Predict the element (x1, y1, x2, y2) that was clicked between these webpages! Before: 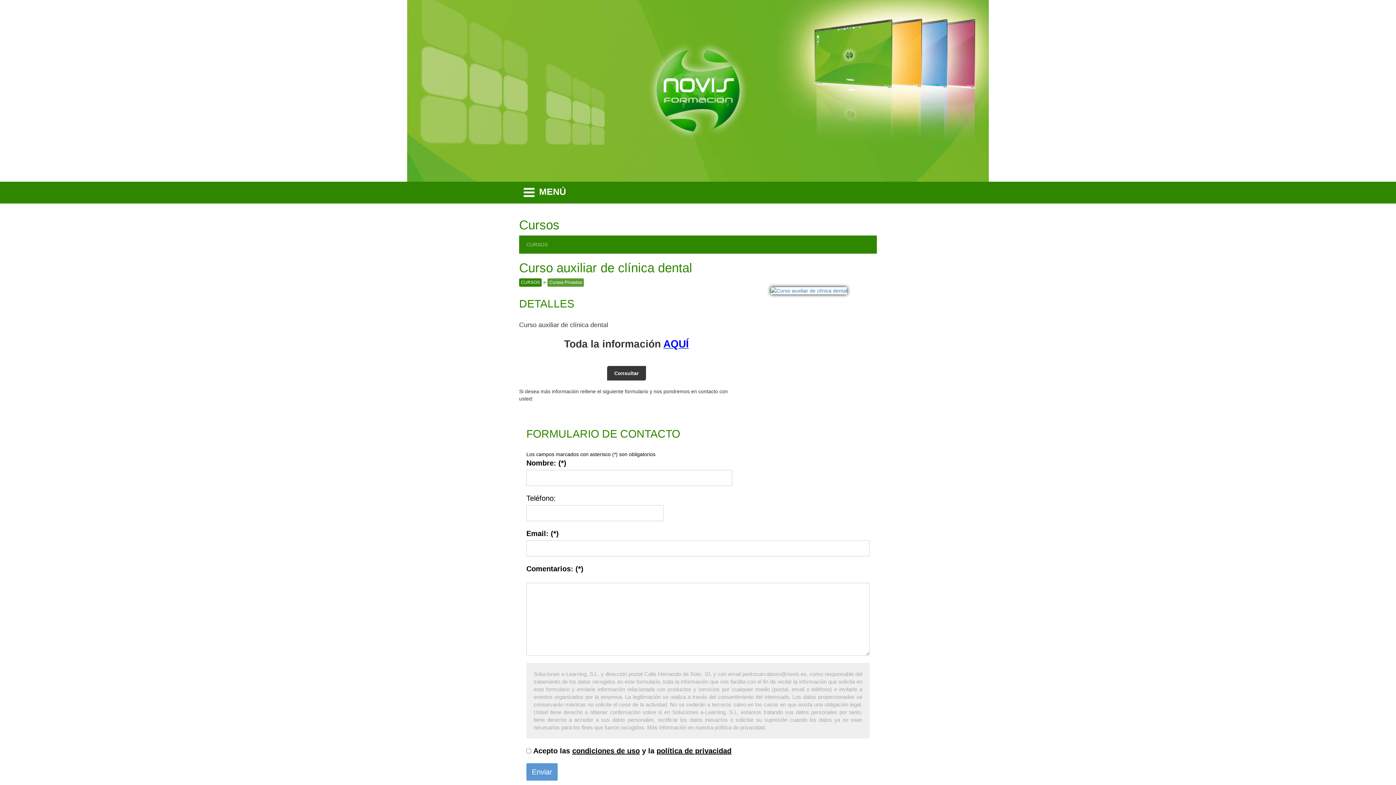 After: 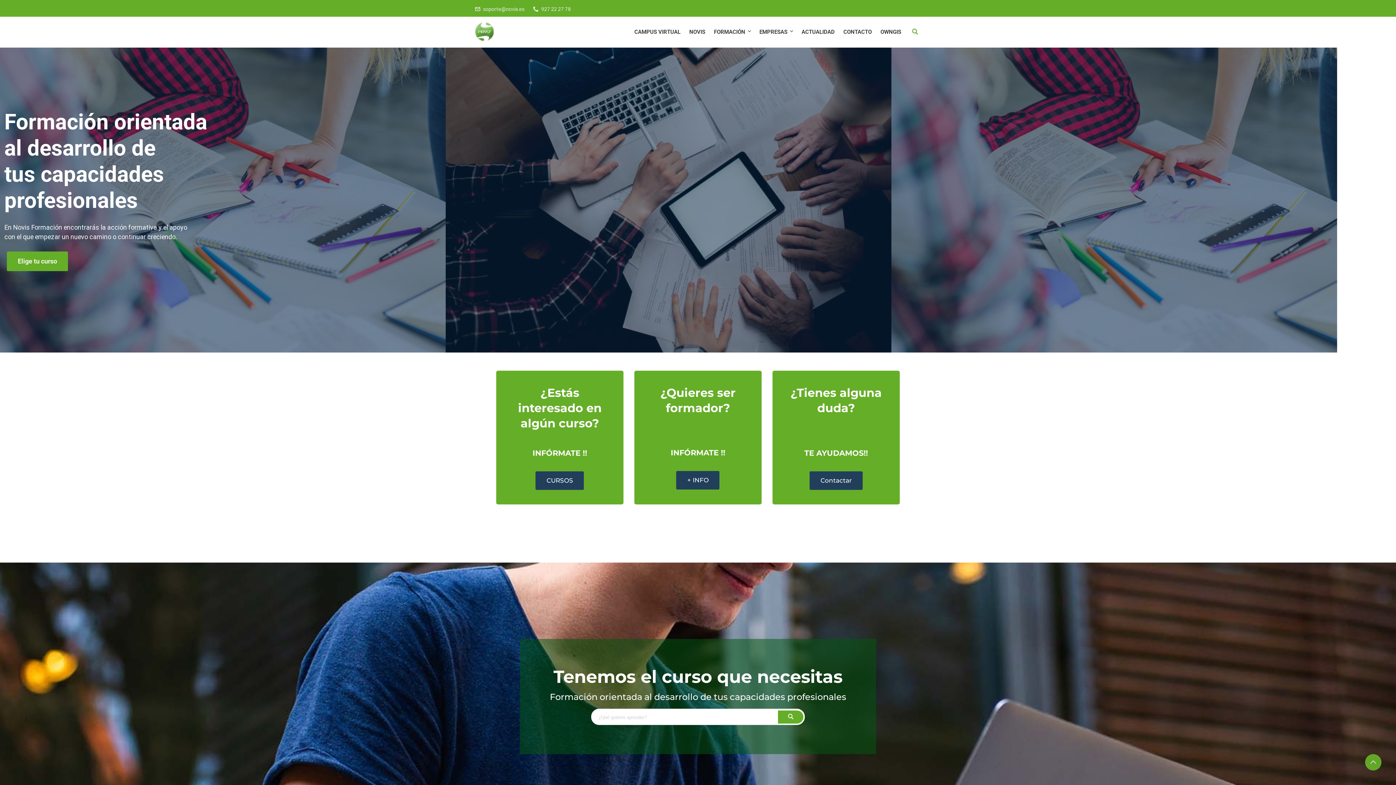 Action: label: AQUÍ bbox: (663, 338, 688, 349)